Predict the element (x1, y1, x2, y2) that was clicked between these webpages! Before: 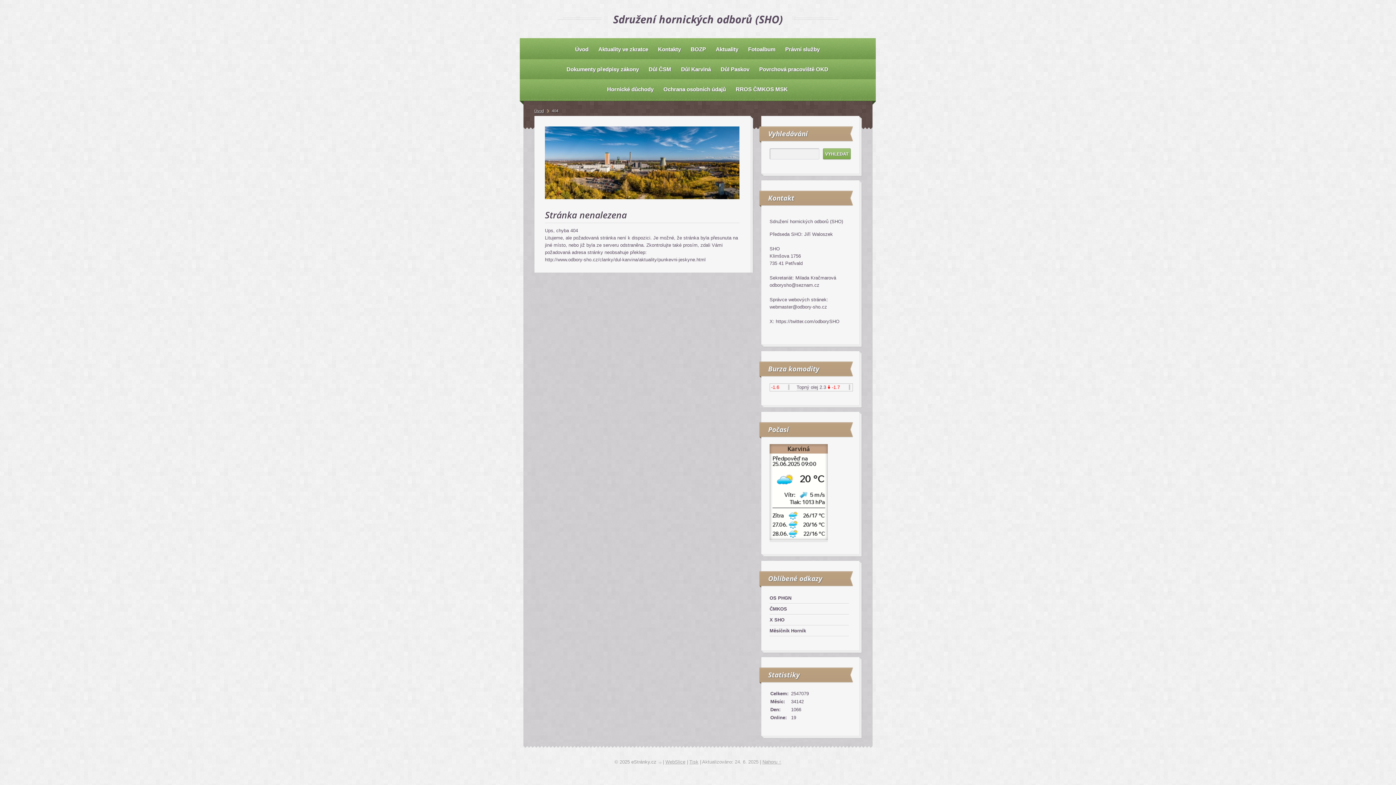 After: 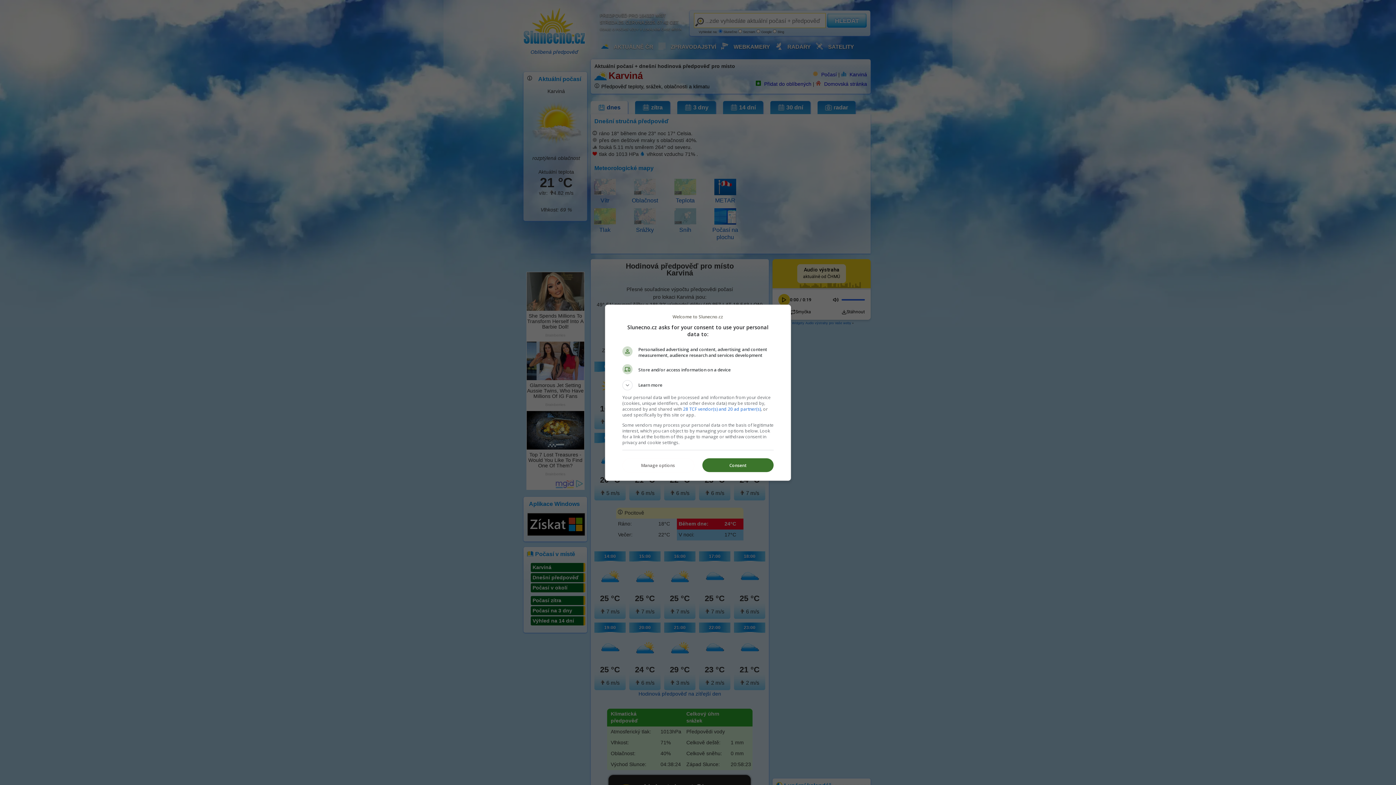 Action: bbox: (769, 536, 828, 542)